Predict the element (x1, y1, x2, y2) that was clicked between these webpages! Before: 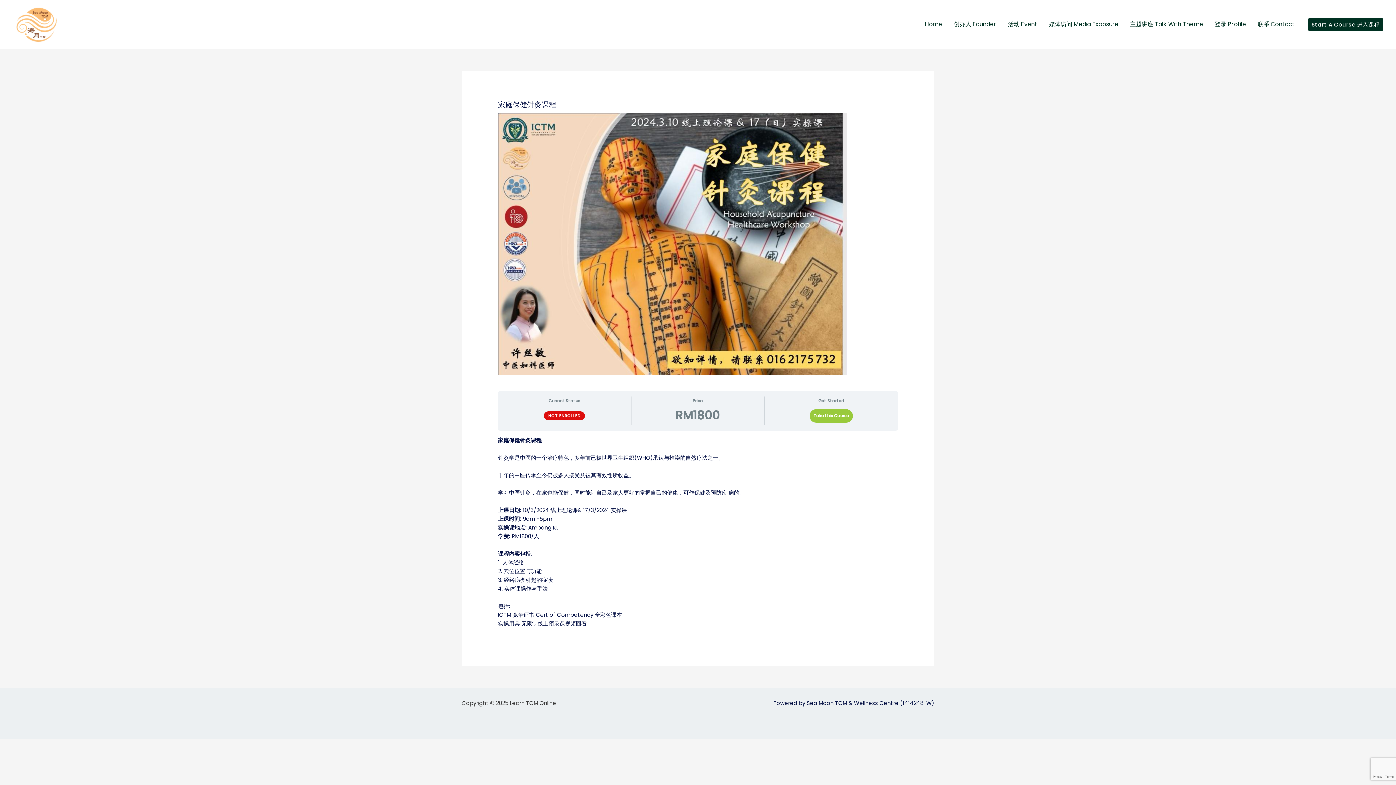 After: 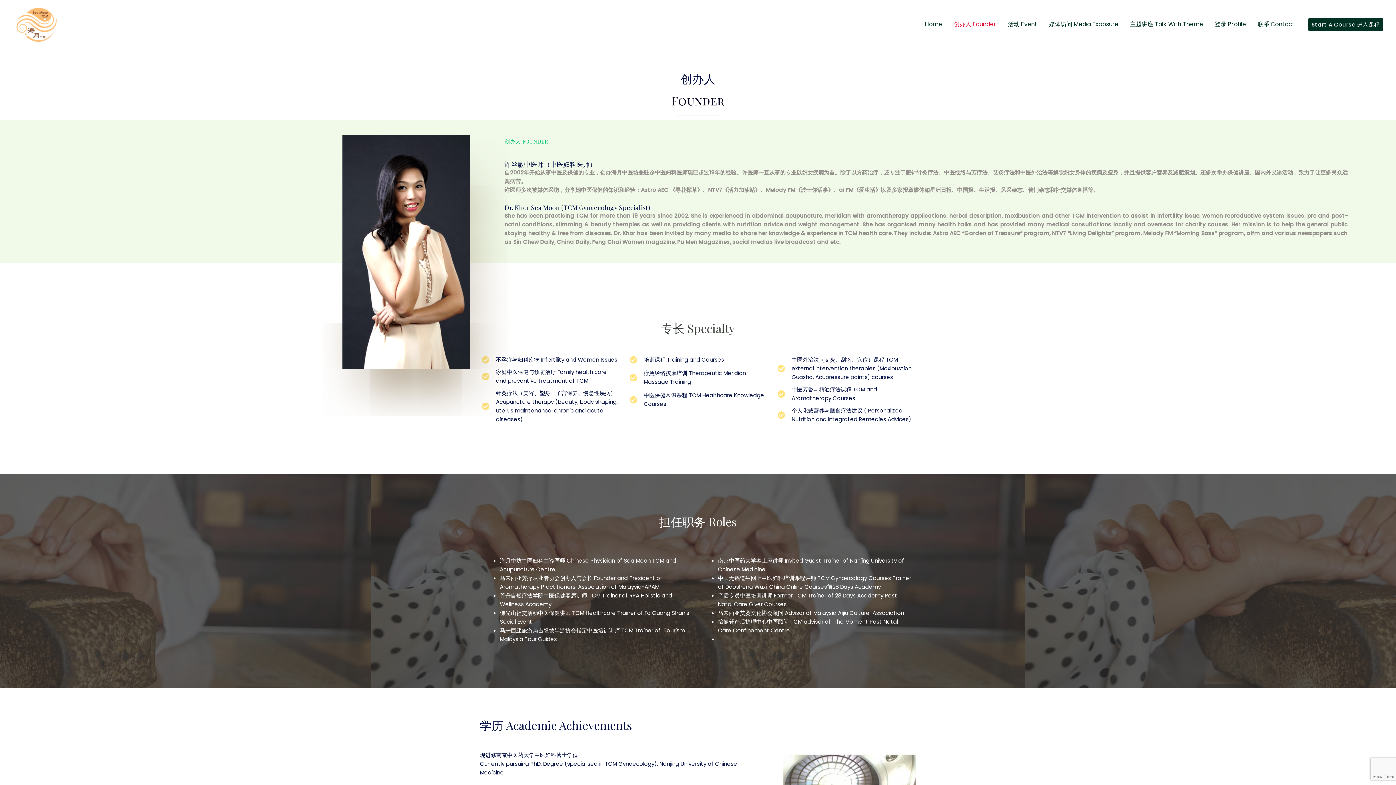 Action: bbox: (948, 11, 1002, 37) label: 创办人 Founder